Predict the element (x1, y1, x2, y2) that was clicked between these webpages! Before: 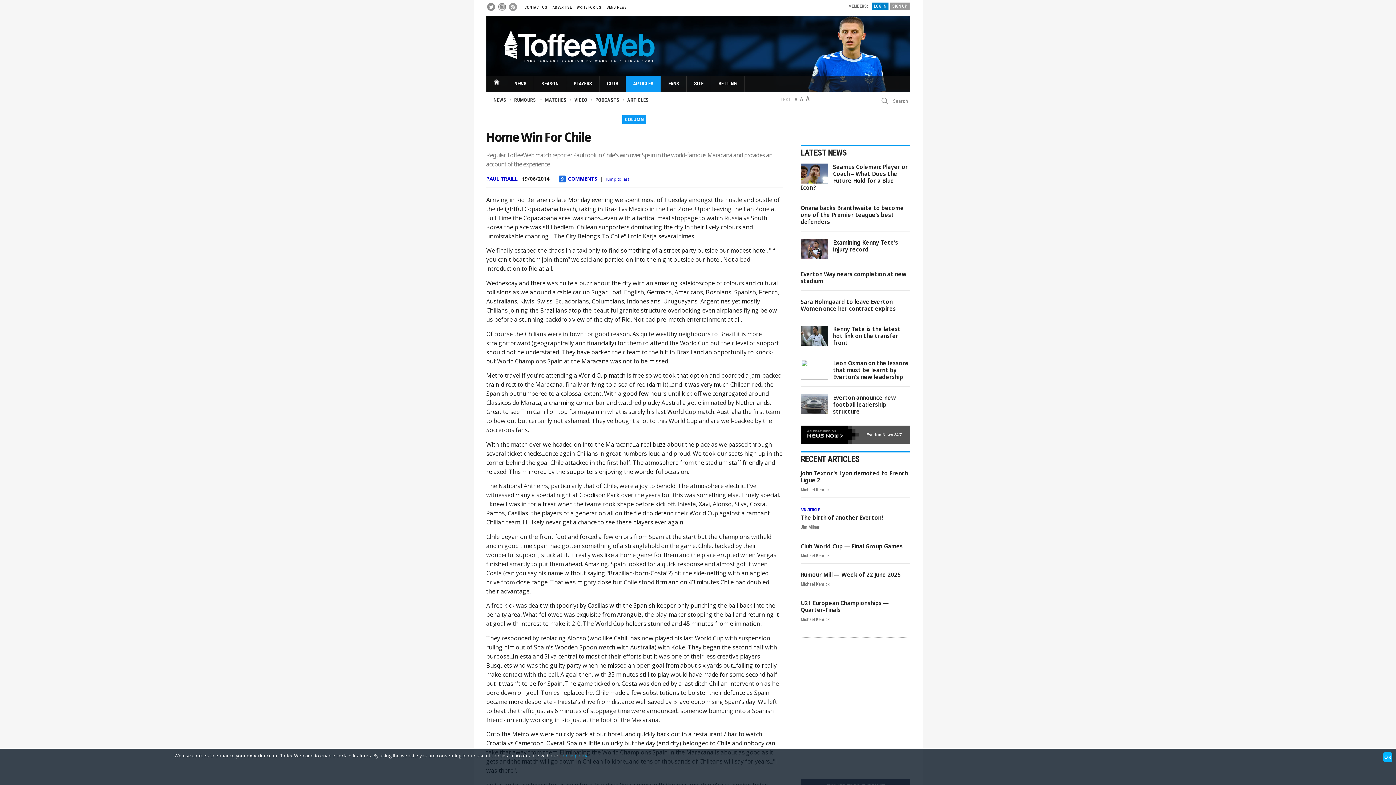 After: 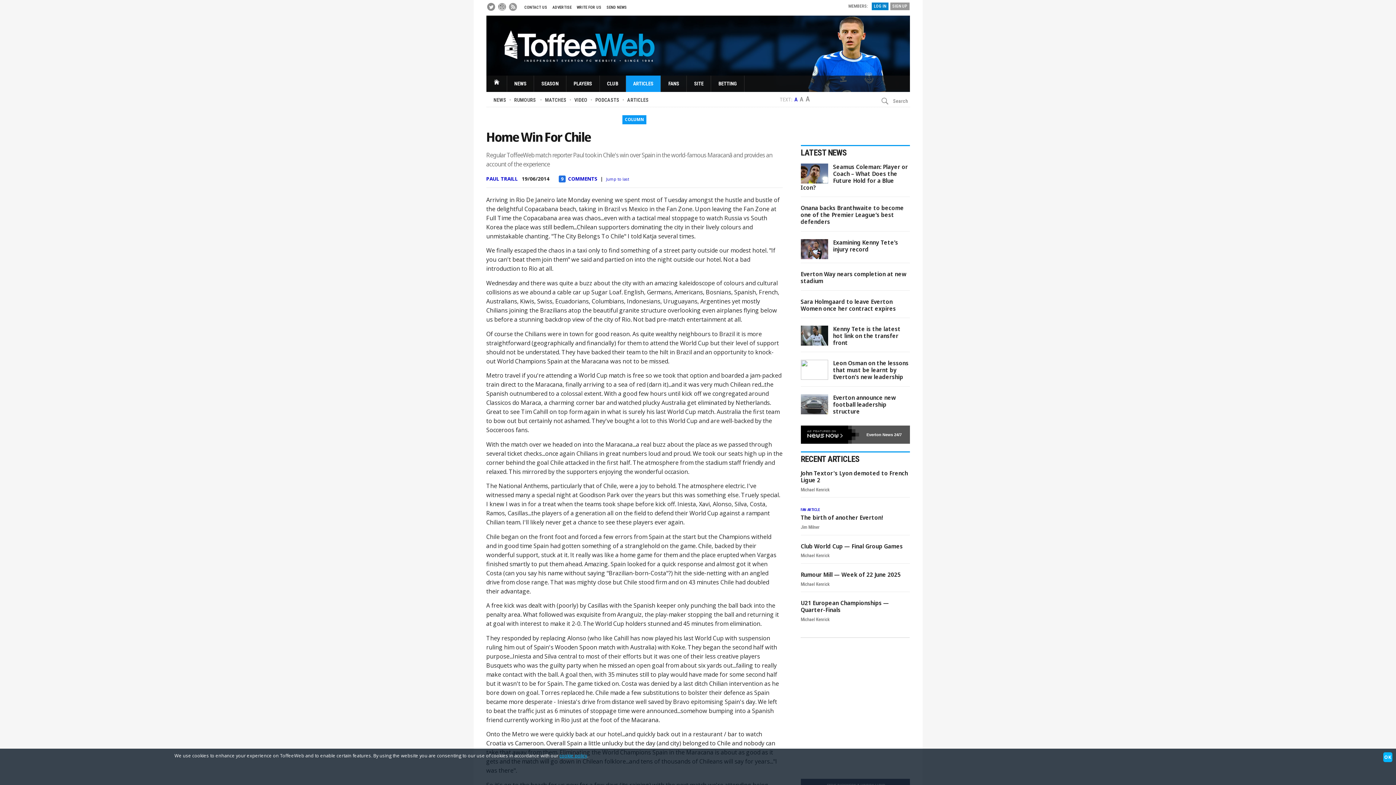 Action: label: A bbox: (794, 96, 797, 102)